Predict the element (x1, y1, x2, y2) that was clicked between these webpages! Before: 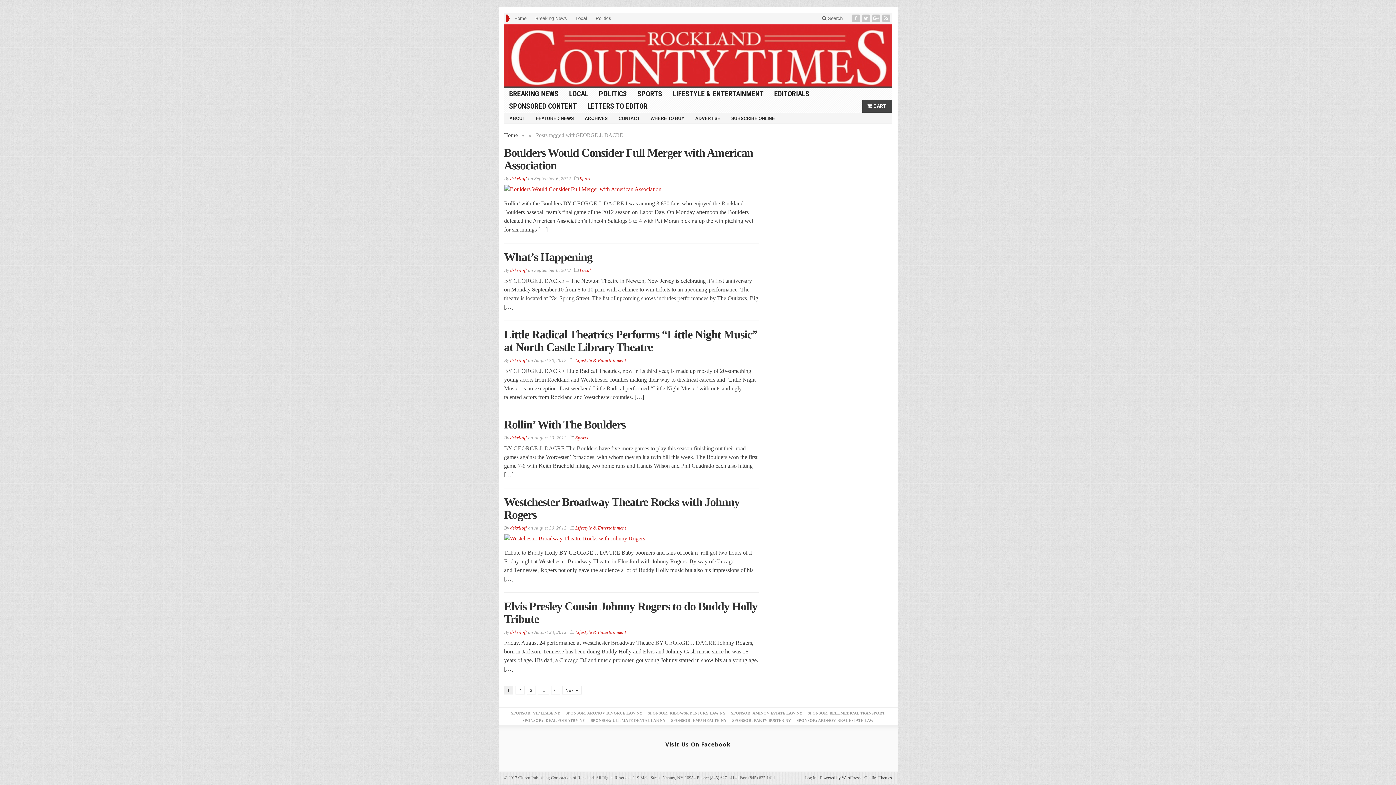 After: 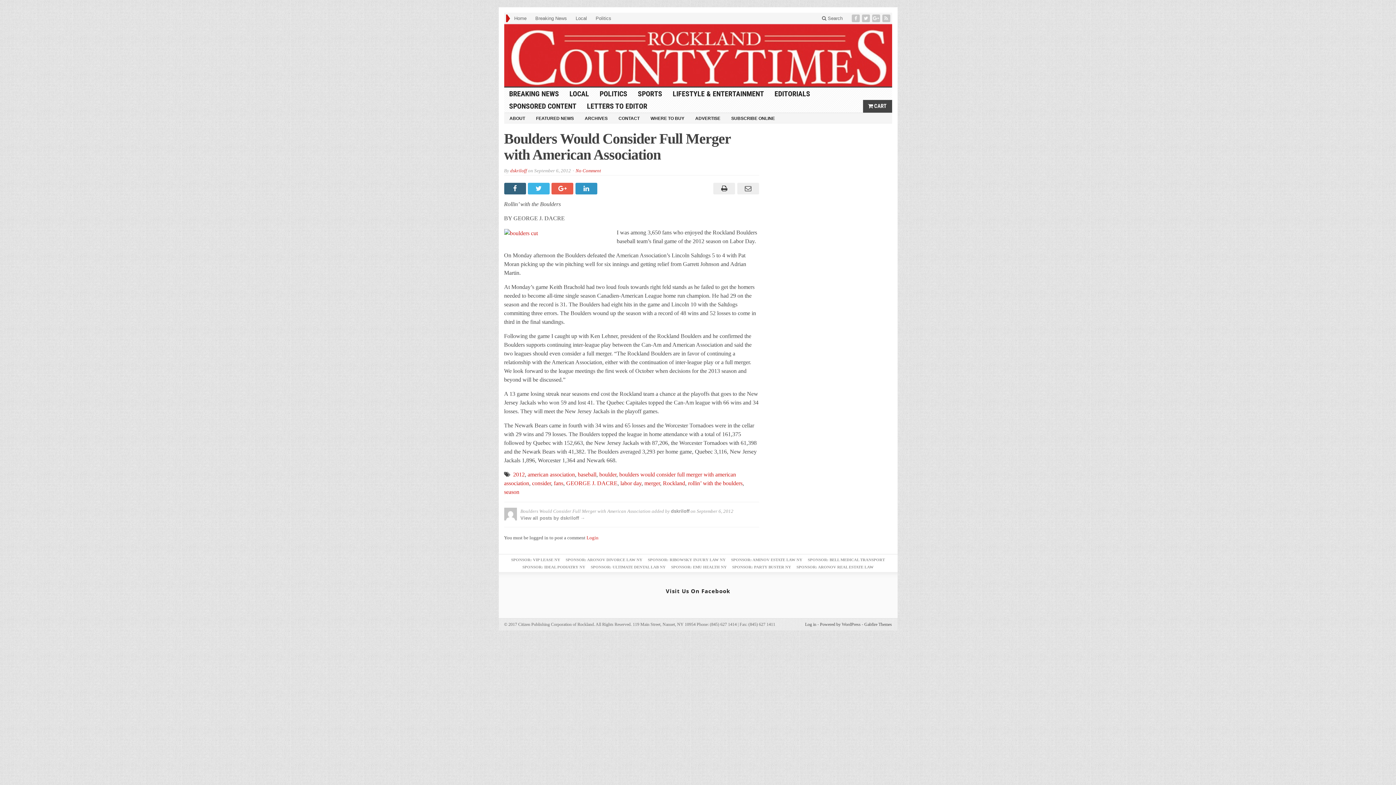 Action: label: Boulders Would Consider Full Merger with American Association bbox: (504, 146, 753, 171)